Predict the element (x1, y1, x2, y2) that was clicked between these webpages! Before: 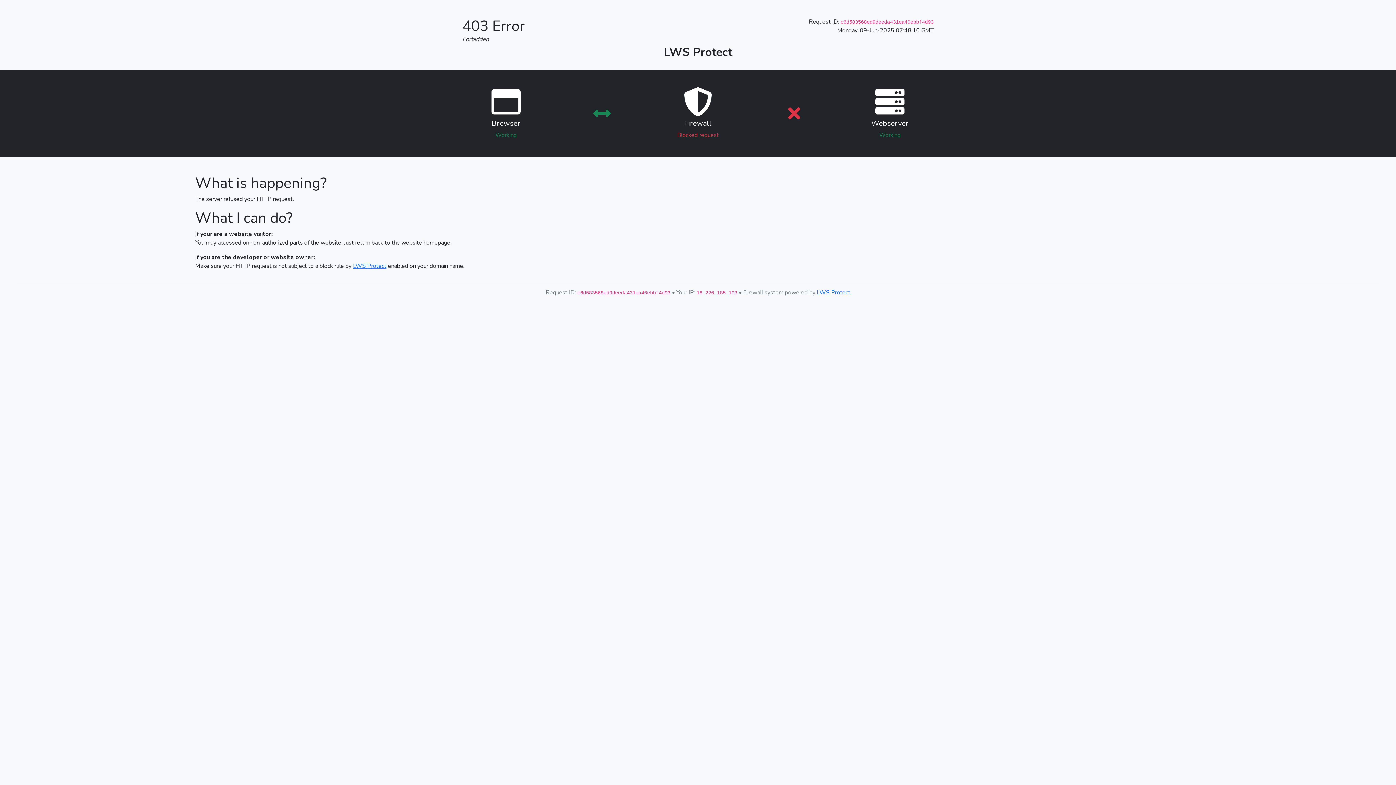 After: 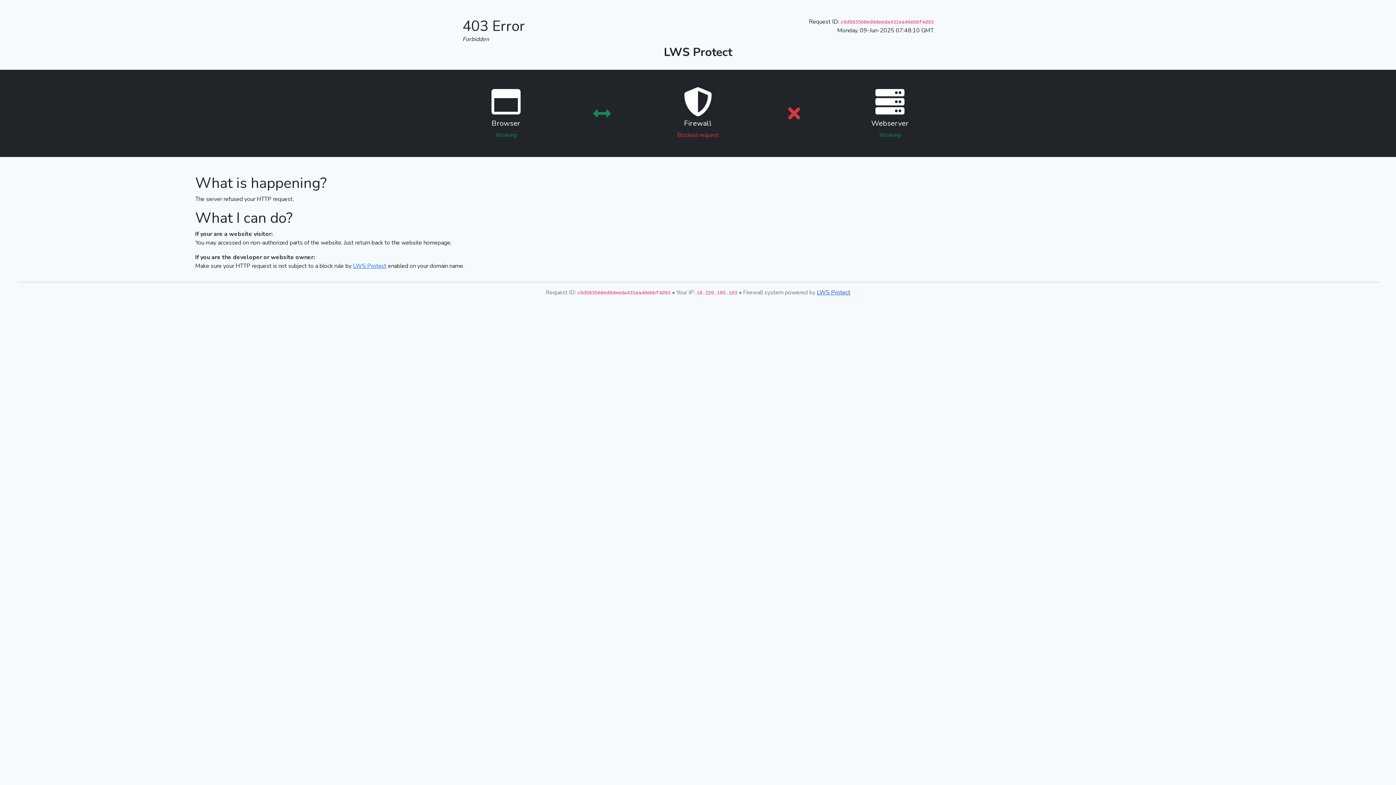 Action: bbox: (817, 288, 850, 296) label: LWS Protect